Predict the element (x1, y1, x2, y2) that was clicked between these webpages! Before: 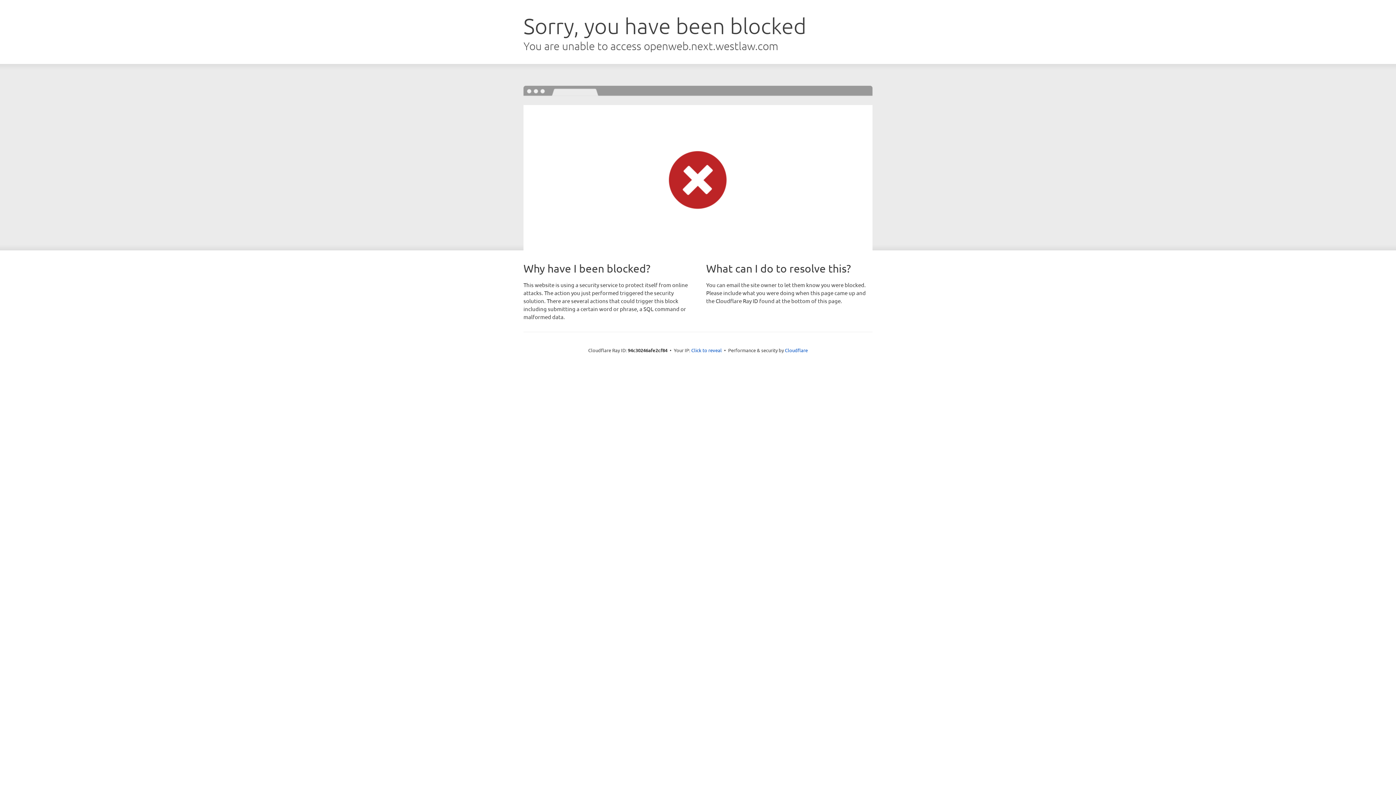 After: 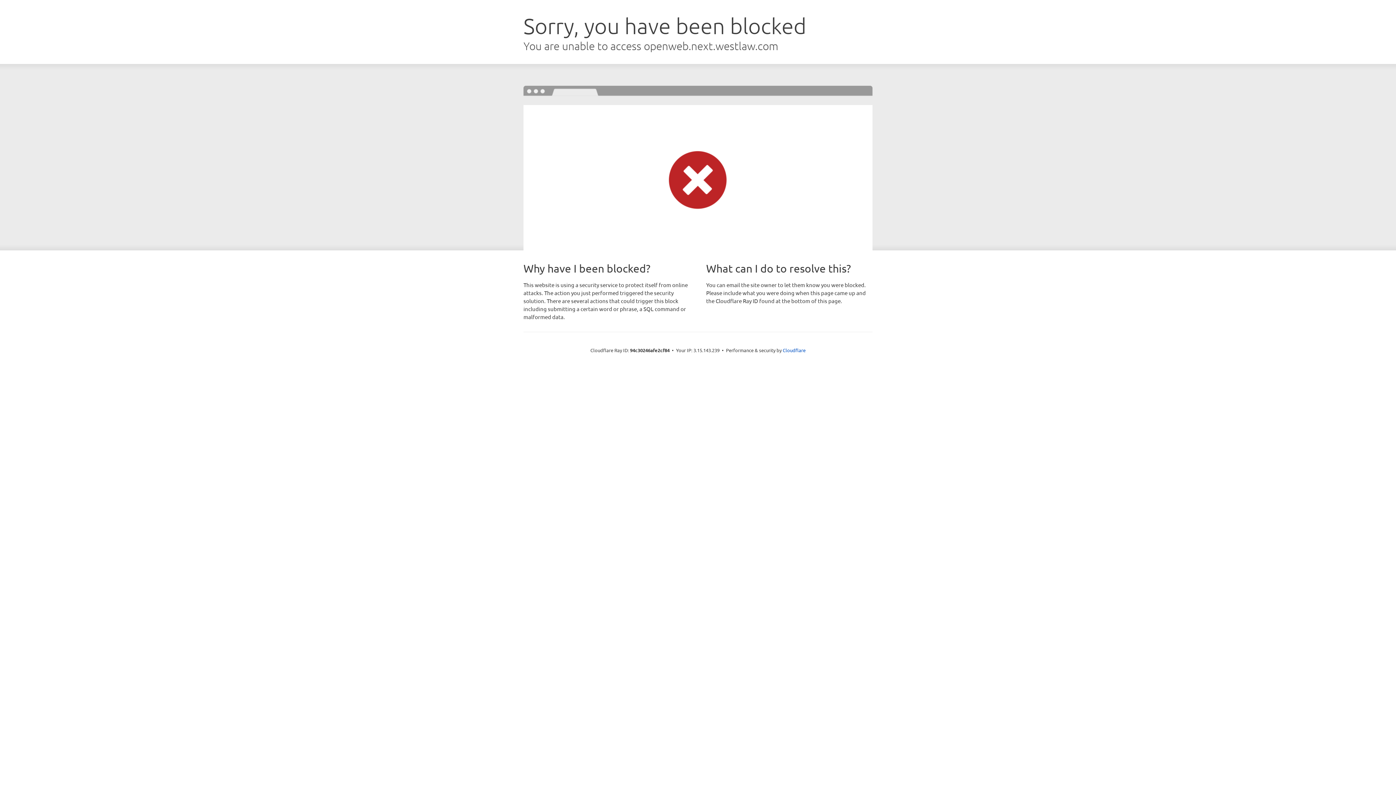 Action: label: Click to reveal bbox: (691, 346, 722, 353)